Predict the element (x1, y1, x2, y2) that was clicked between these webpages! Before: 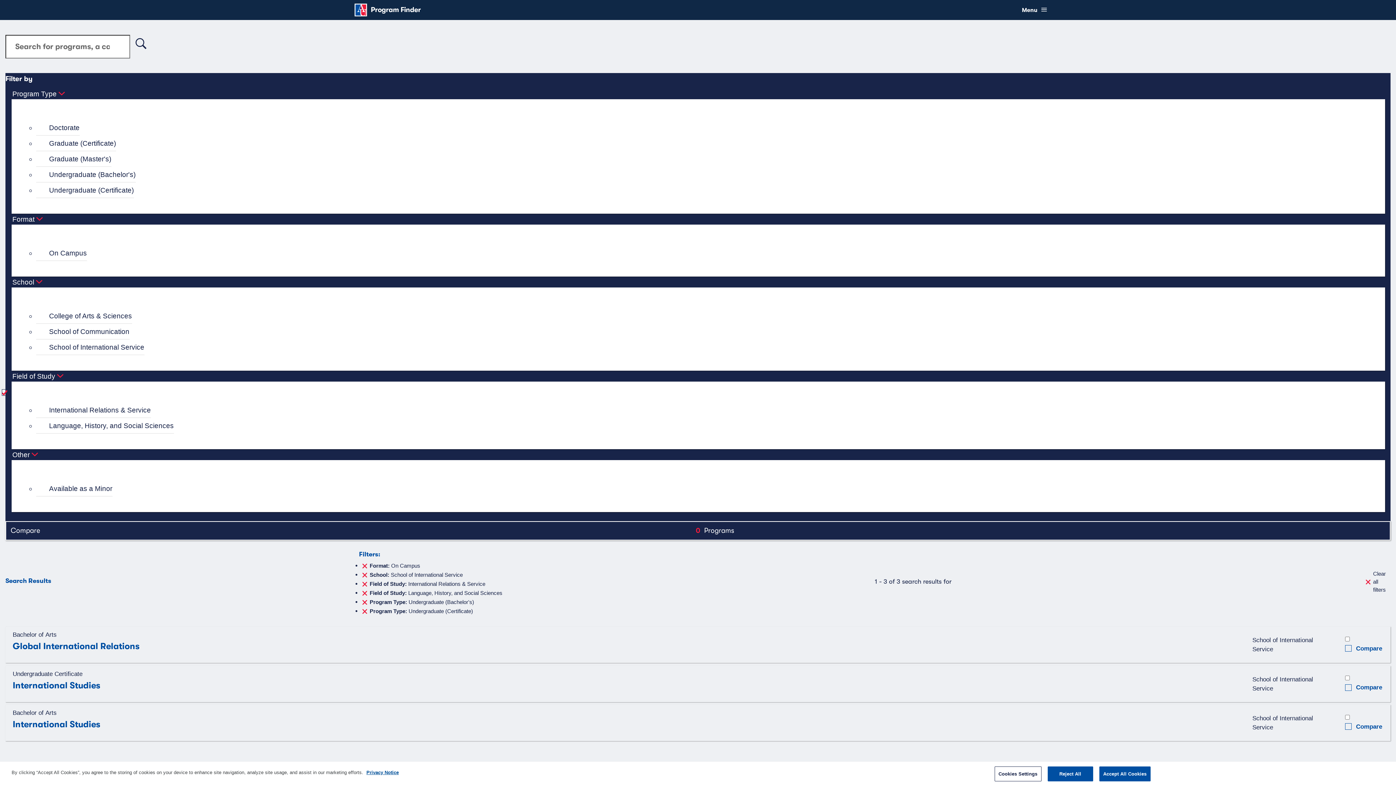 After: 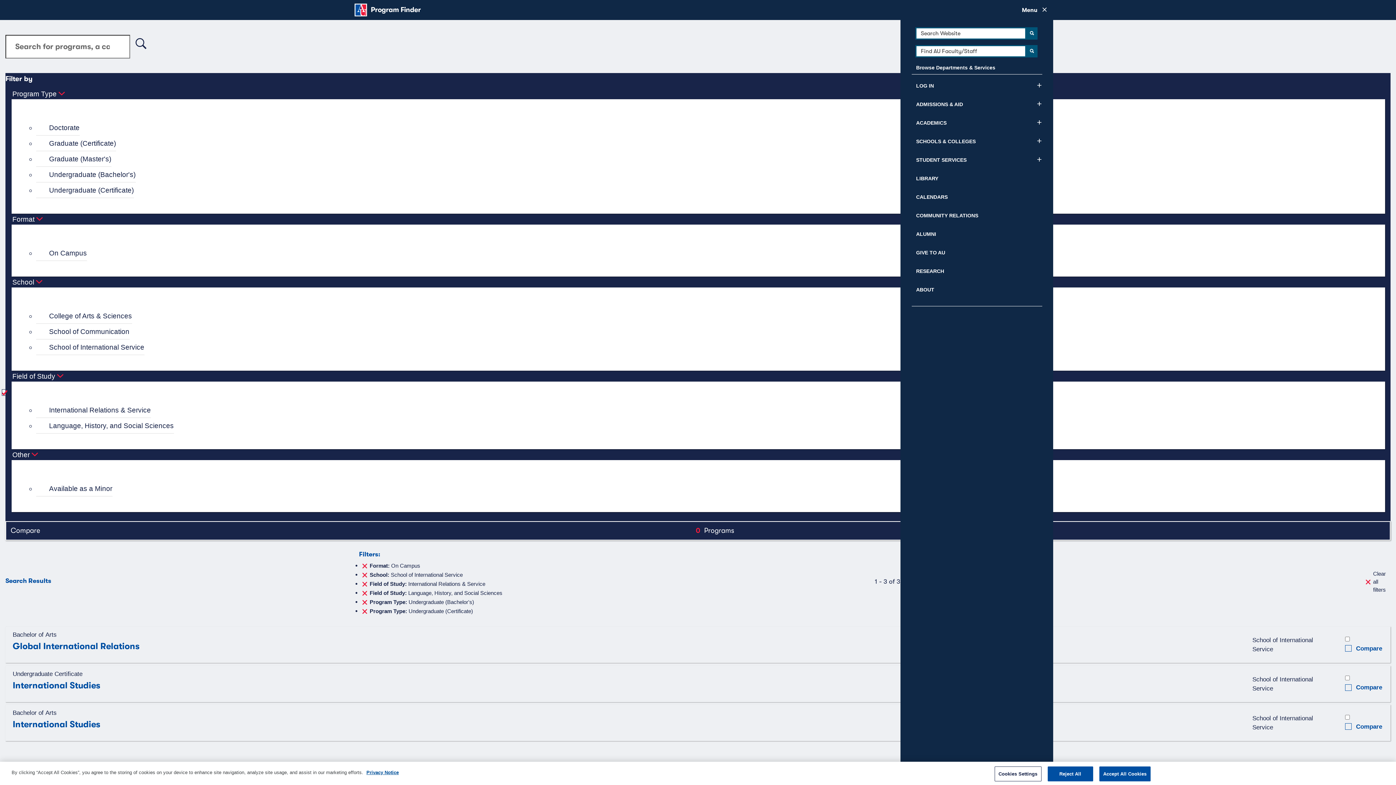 Action: bbox: (1018, 3, 1047, 16) label: Show
Menu